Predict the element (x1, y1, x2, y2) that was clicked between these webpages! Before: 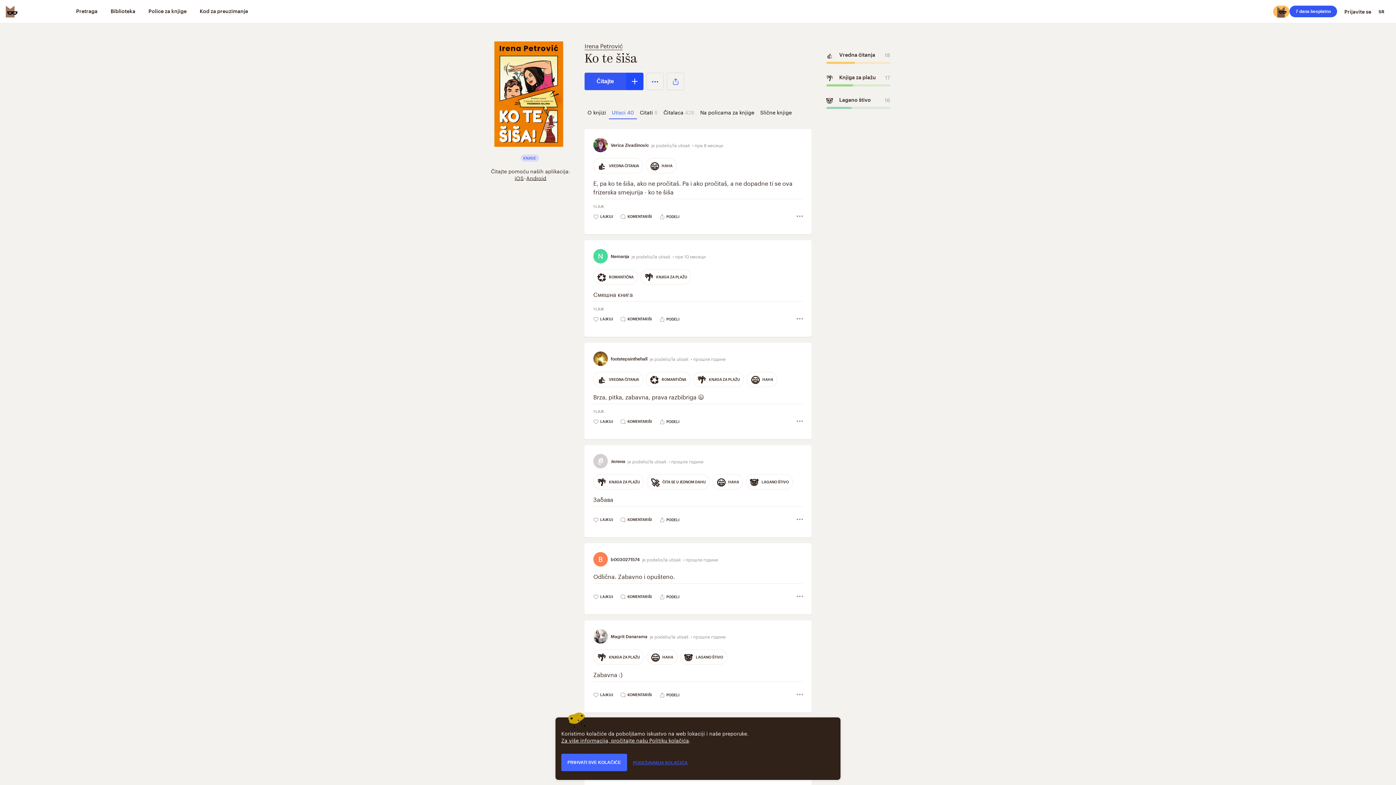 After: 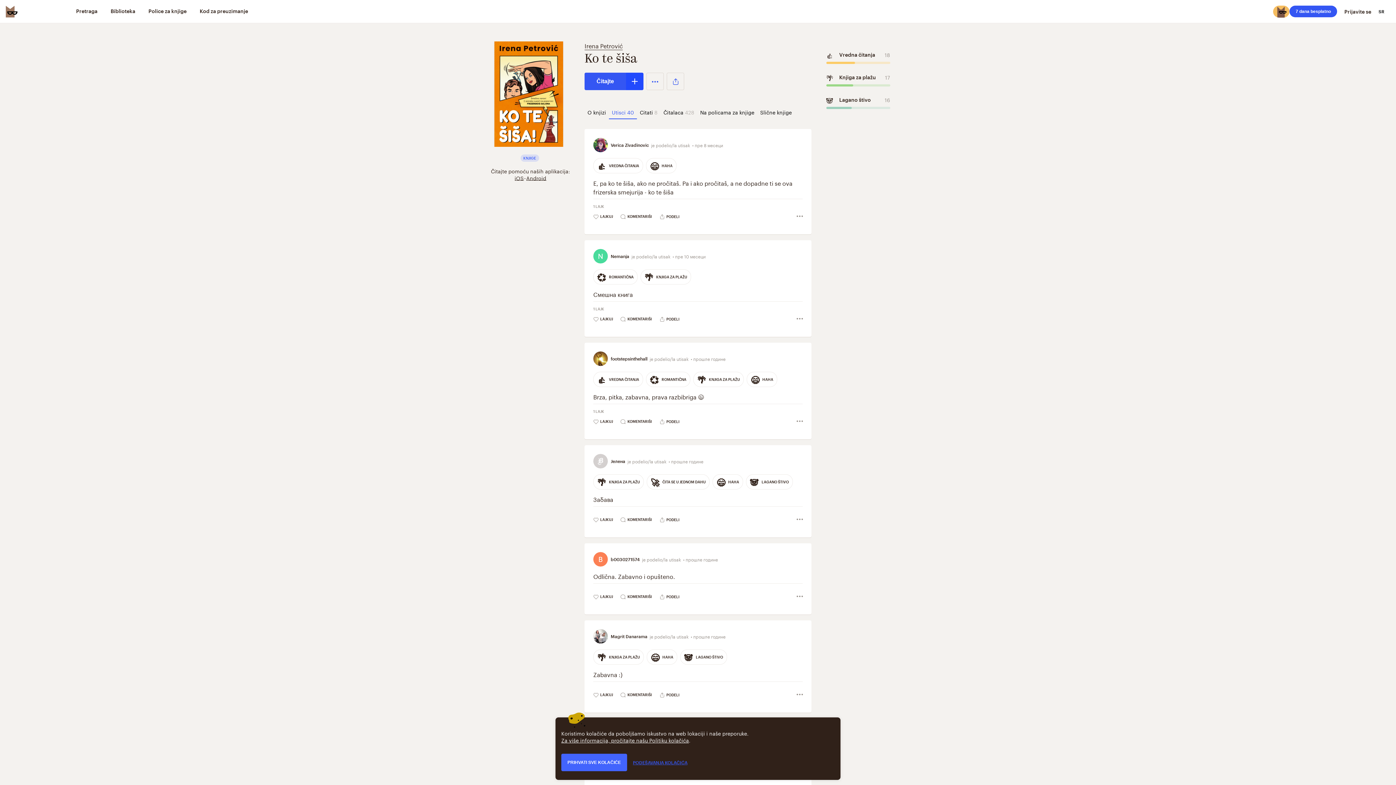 Action: bbox: (794, 415, 805, 428)